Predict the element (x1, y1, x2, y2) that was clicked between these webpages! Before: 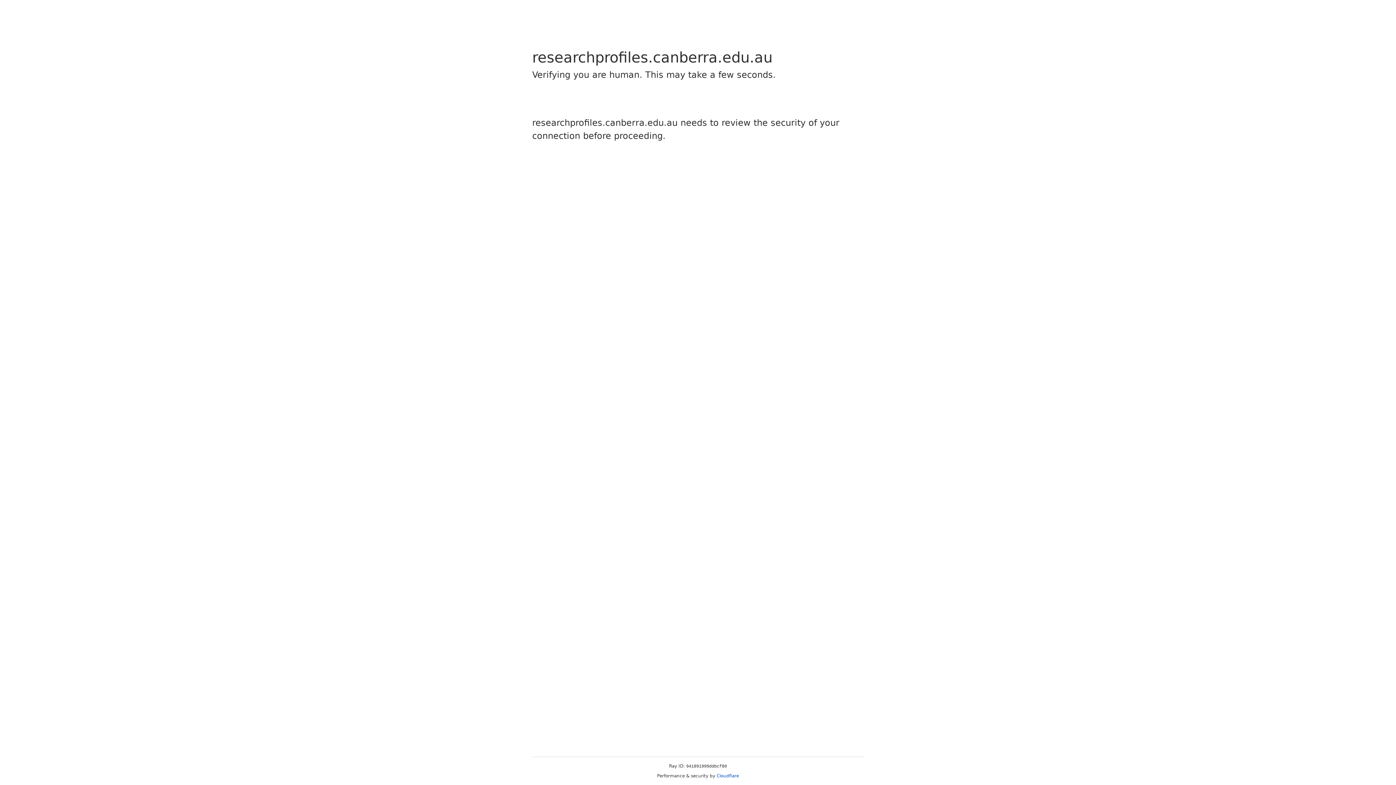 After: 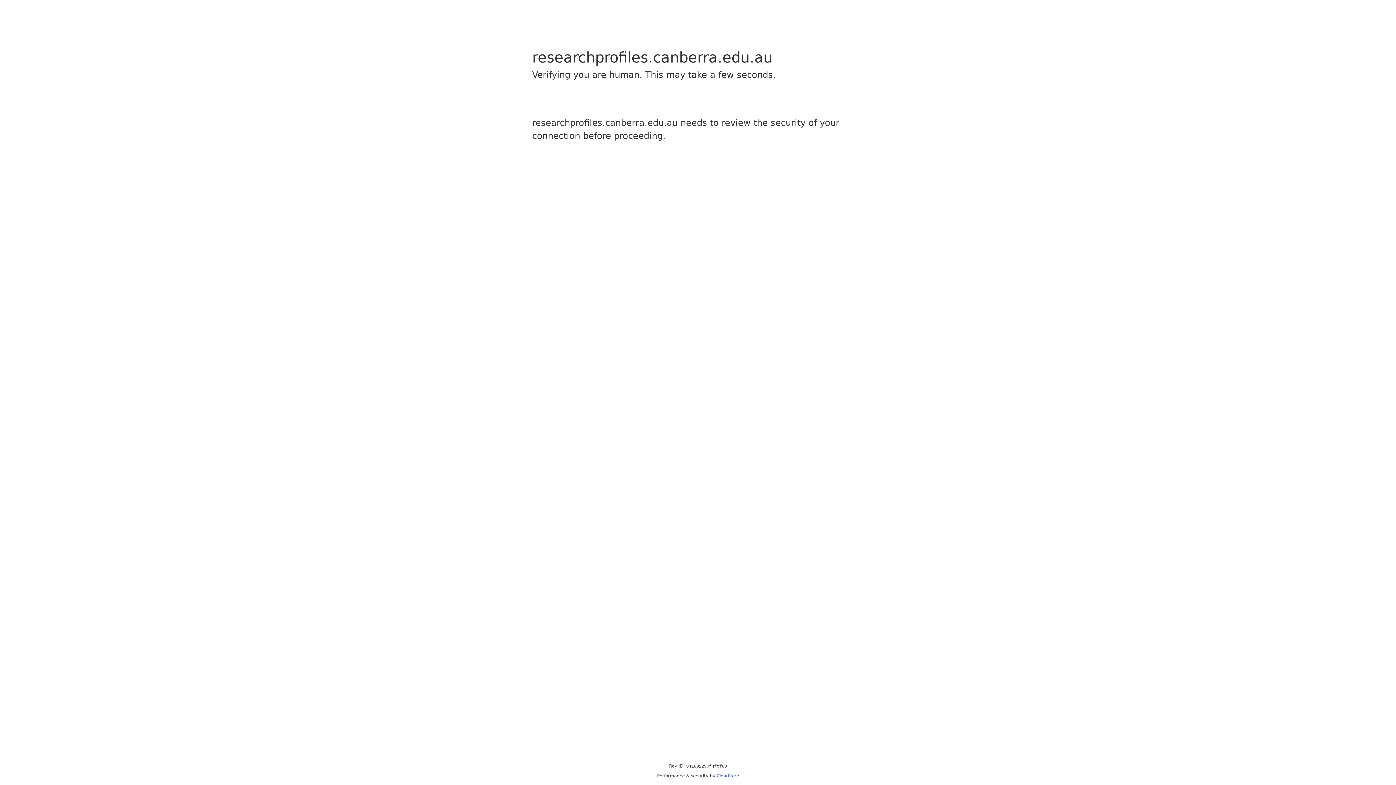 Action: bbox: (716, 773, 739, 778) label: Cloudflare